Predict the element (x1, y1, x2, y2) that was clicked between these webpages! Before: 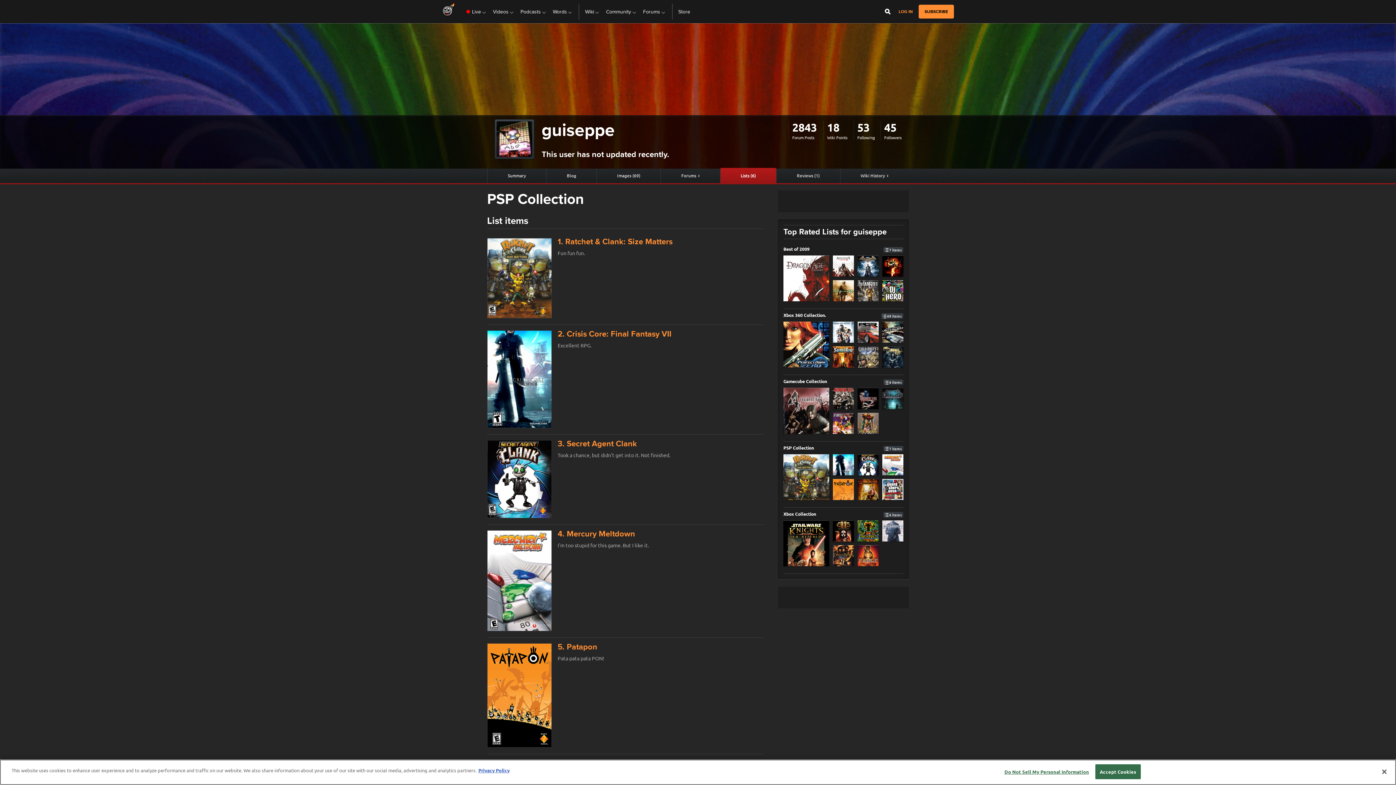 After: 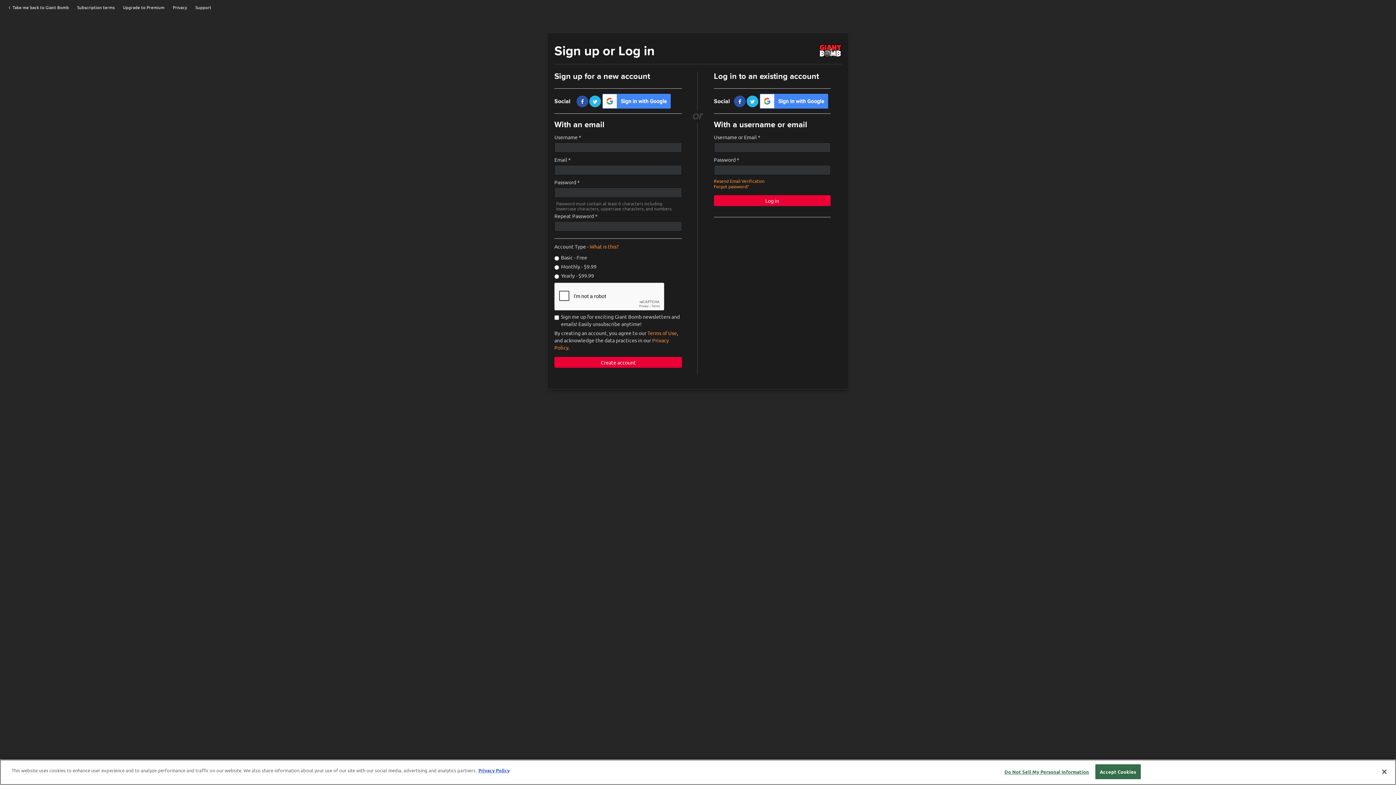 Action: bbox: (466, 0, 487, 23) label: Live